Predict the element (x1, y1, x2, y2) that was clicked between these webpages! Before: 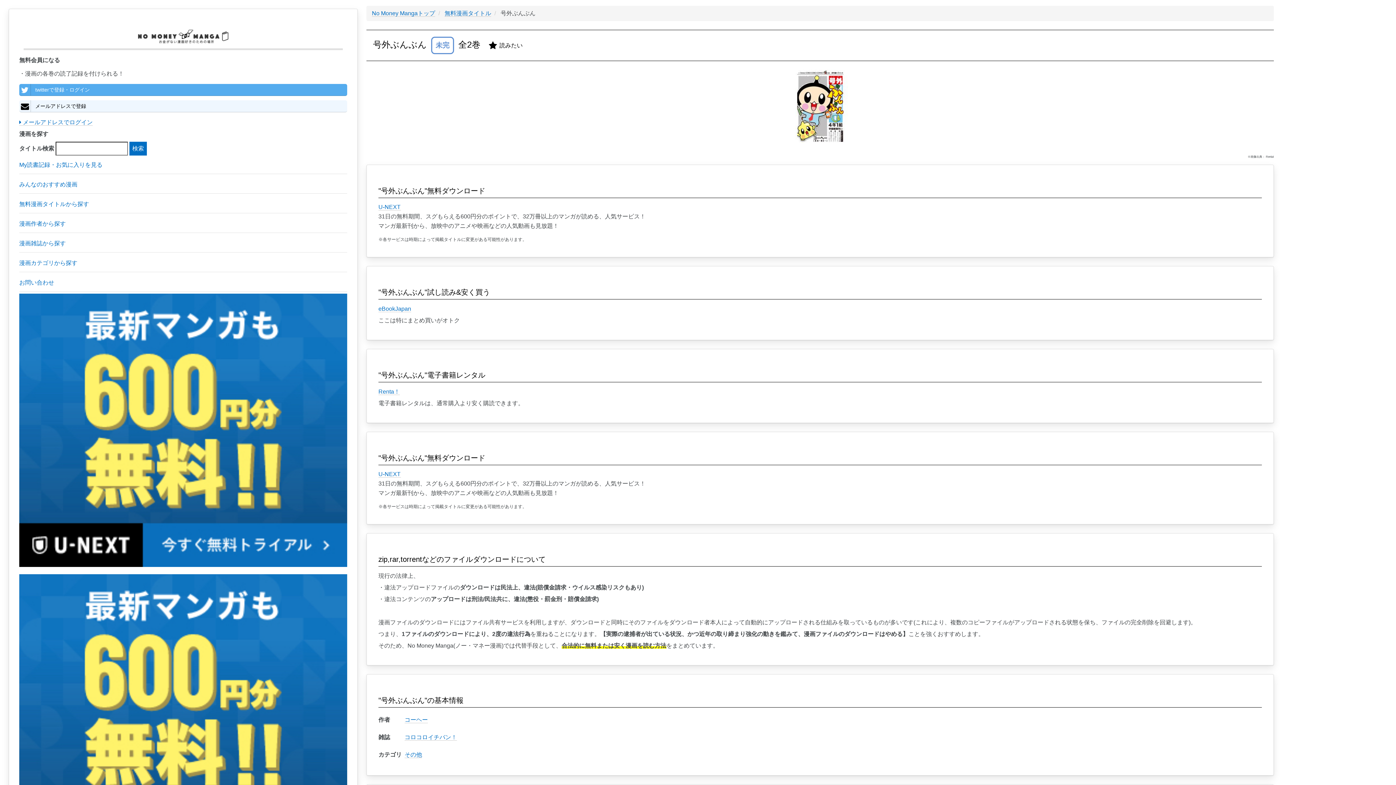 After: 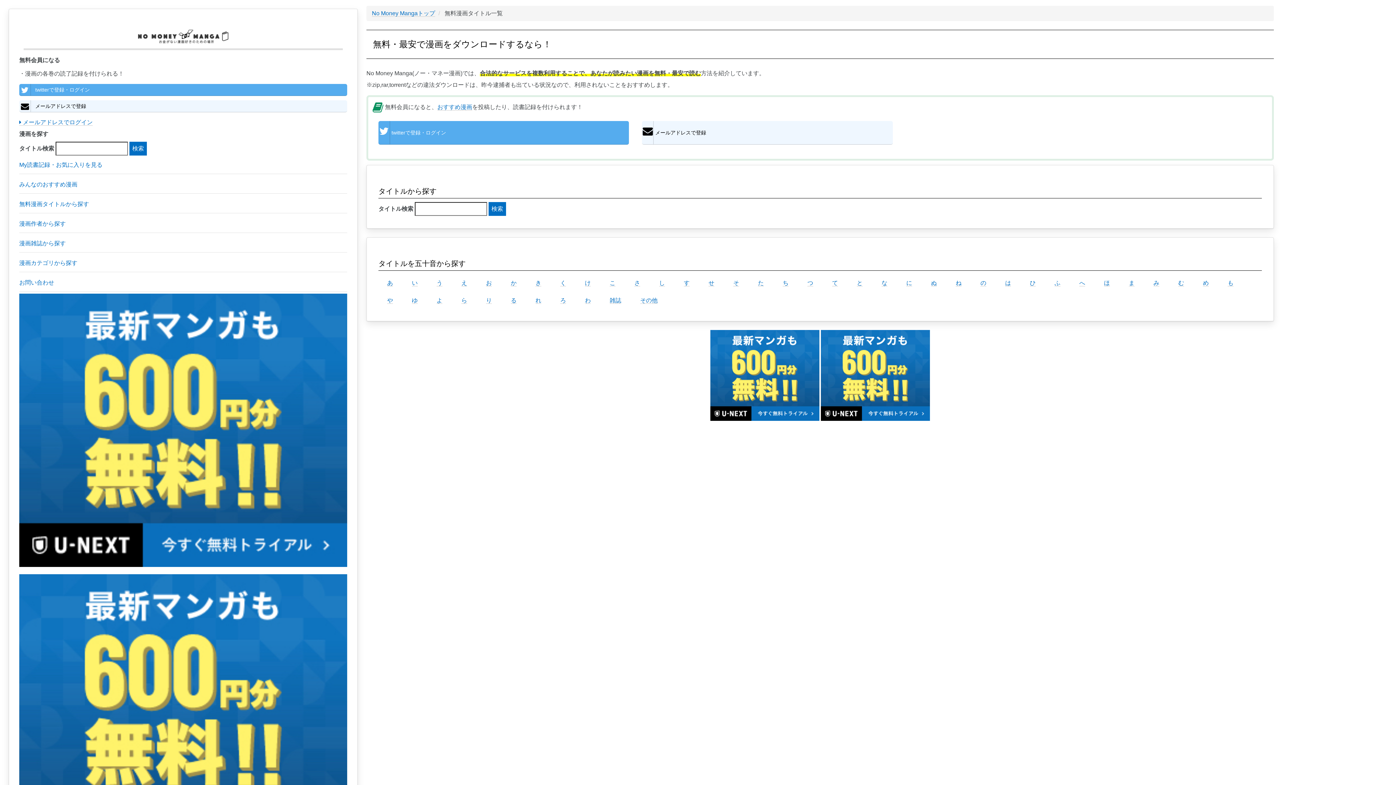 Action: label: 無料漫画タイトル bbox: (444, 10, 491, 16)